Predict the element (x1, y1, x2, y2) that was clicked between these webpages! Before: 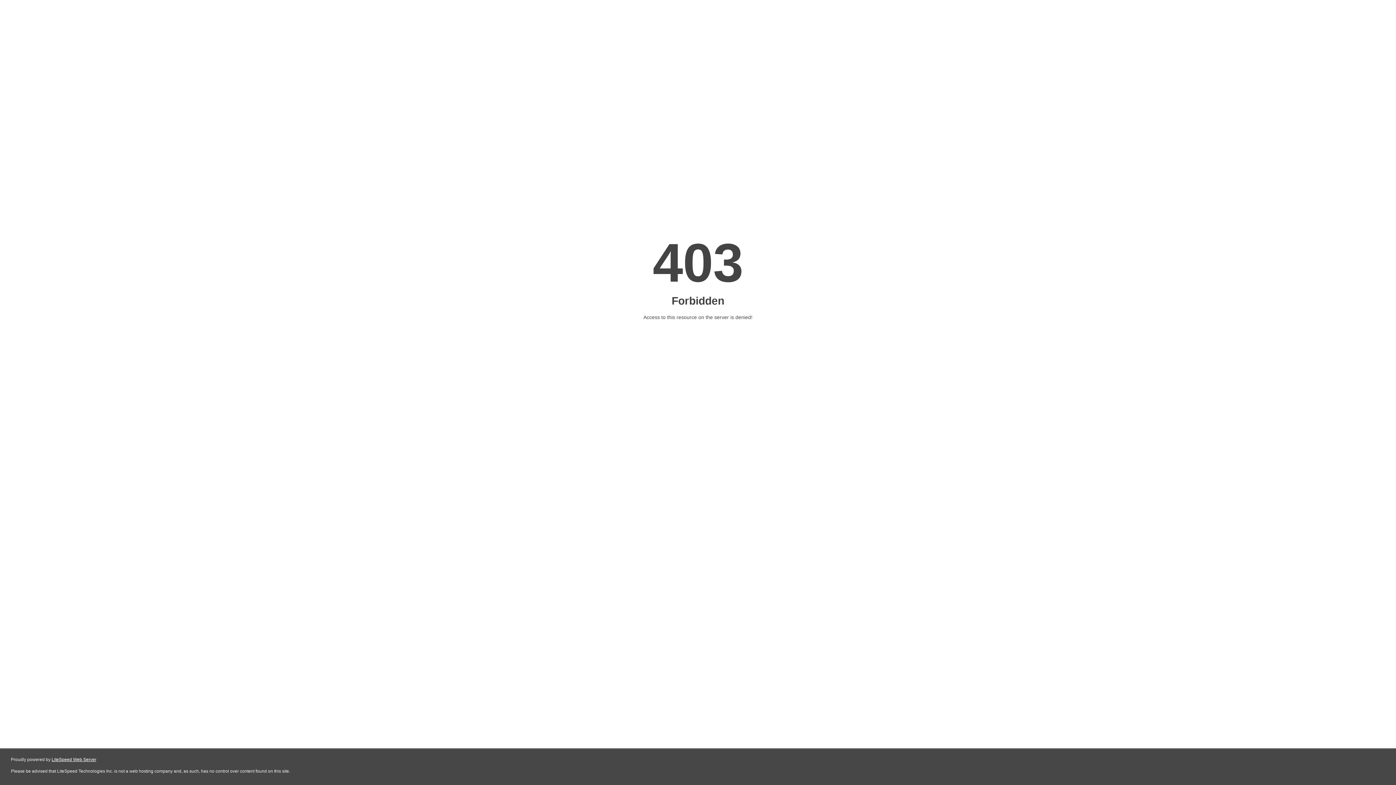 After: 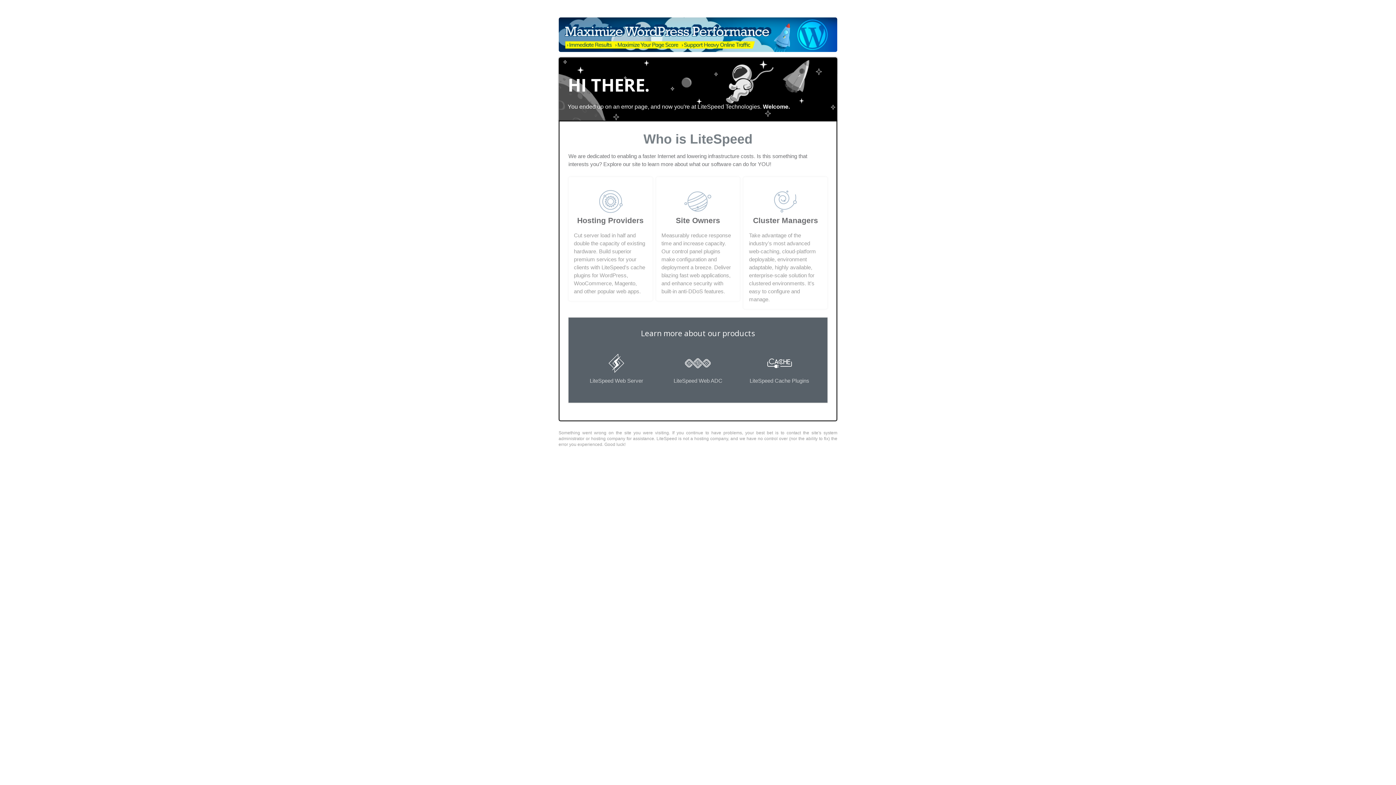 Action: label: LiteSpeed Web Server bbox: (51, 757, 96, 762)